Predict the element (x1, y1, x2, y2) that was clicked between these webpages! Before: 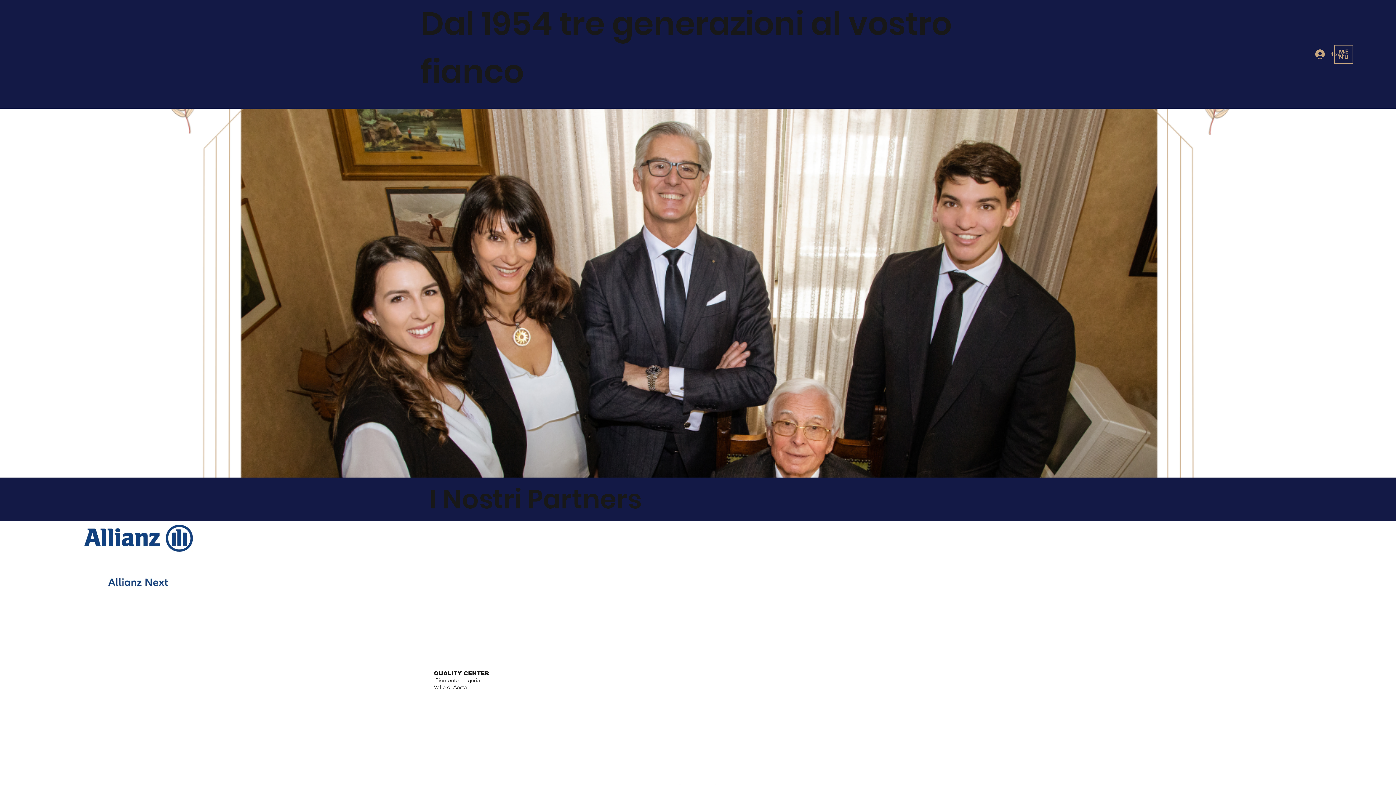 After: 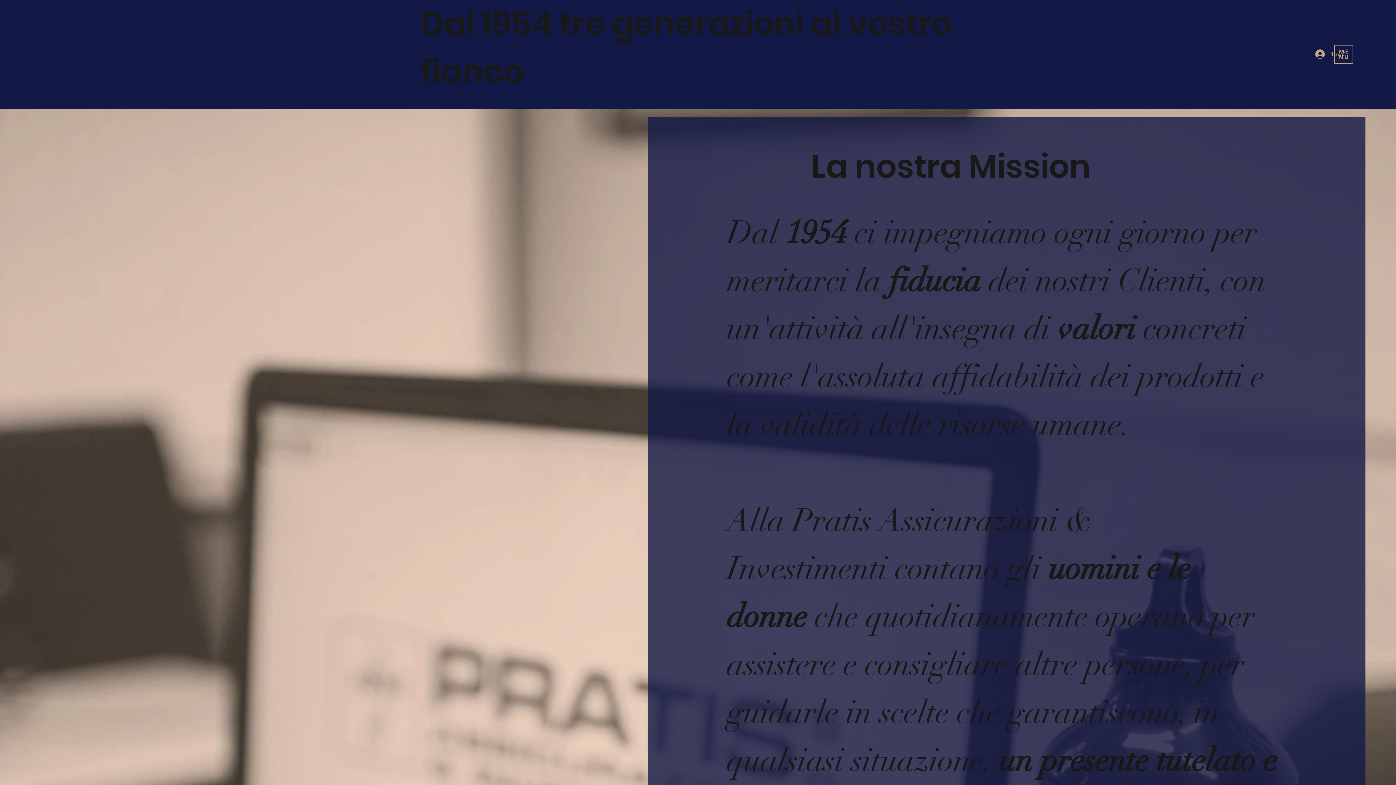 Action: bbox: (668, 342, 728, 353) label: Scopri di più